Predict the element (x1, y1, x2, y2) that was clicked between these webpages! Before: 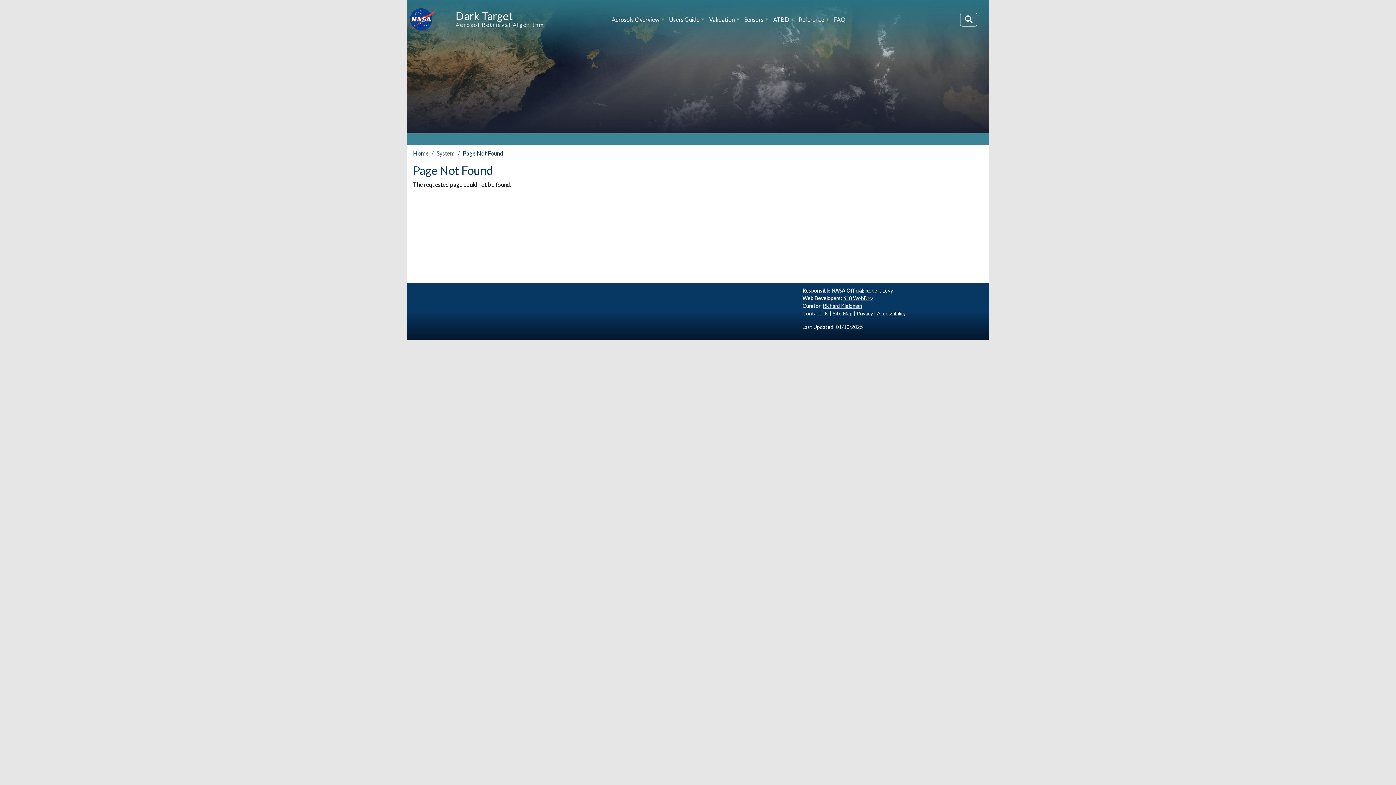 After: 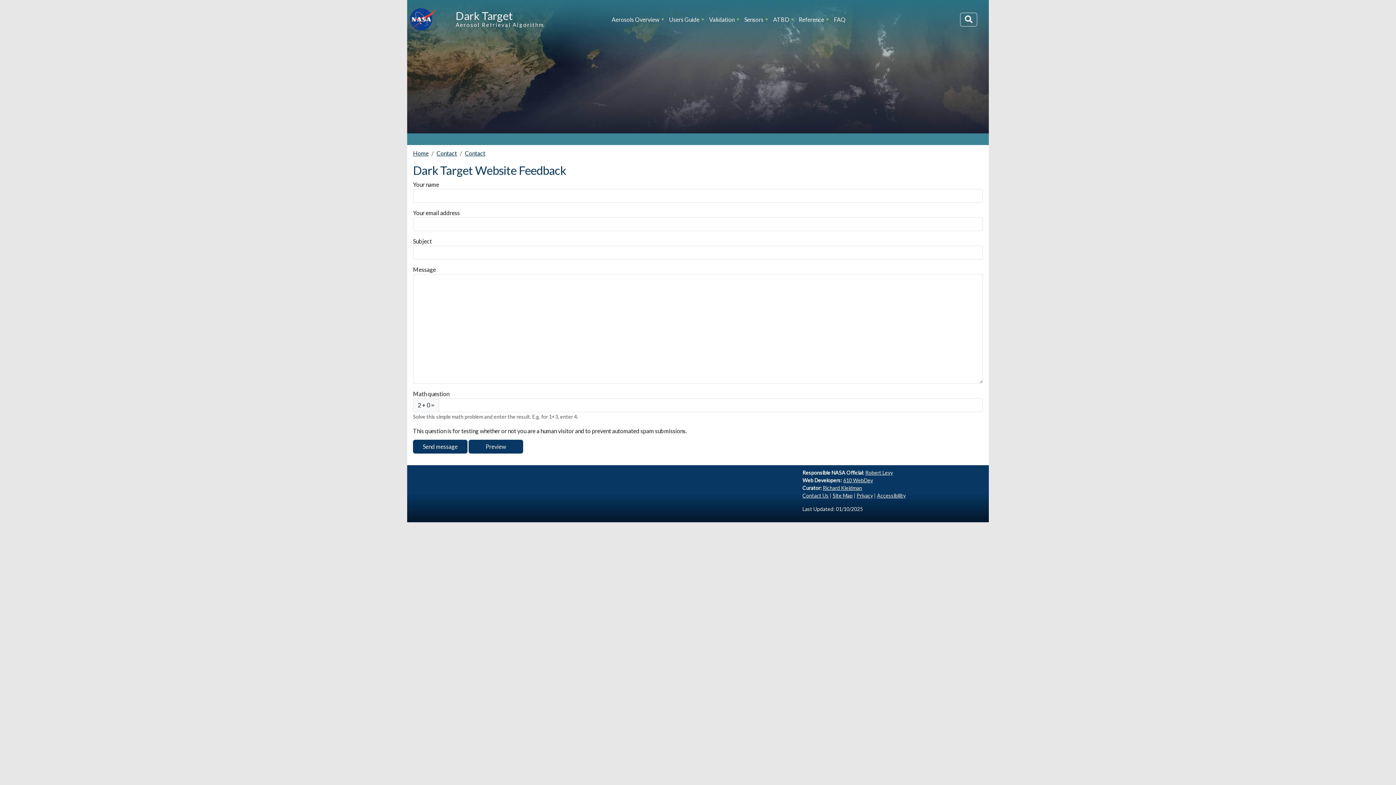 Action: bbox: (802, 310, 828, 316) label: Contact Us